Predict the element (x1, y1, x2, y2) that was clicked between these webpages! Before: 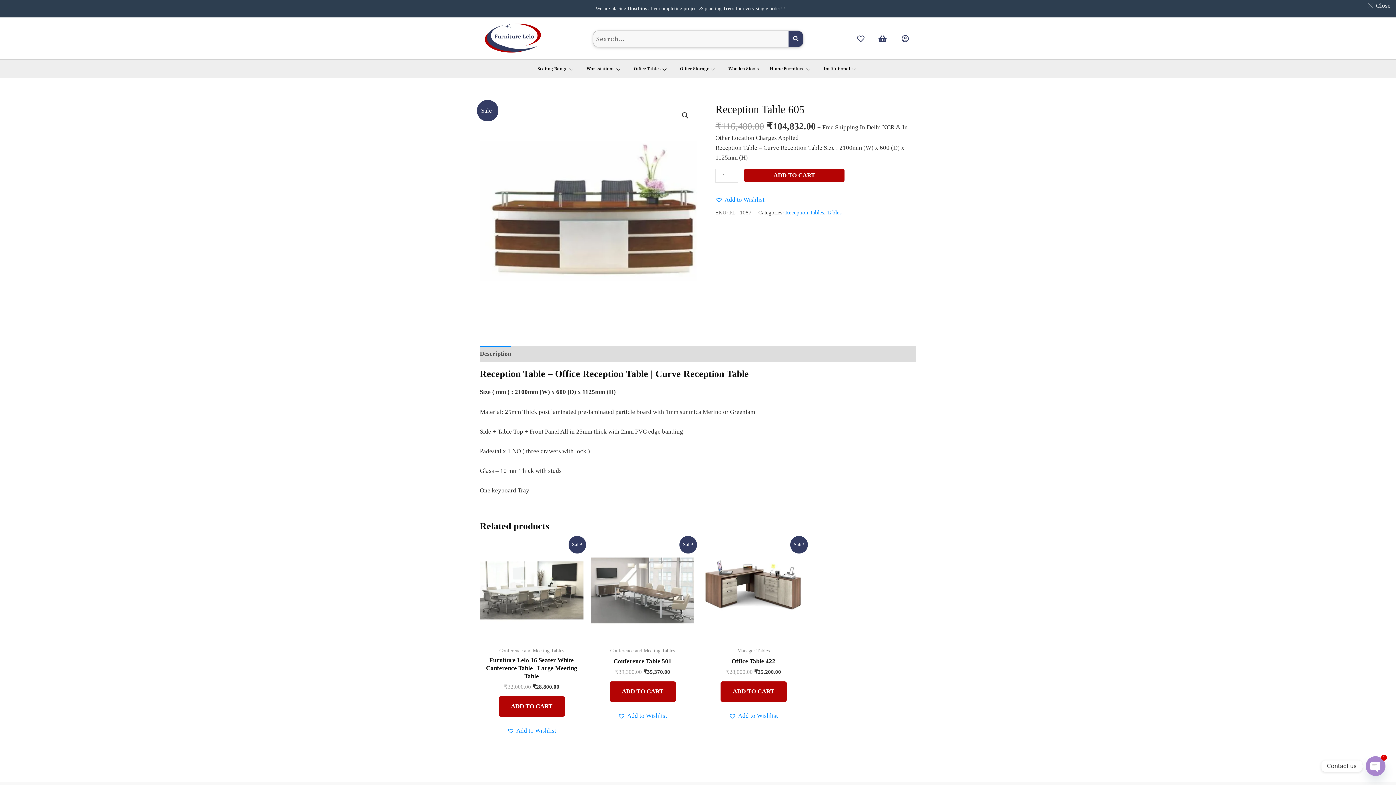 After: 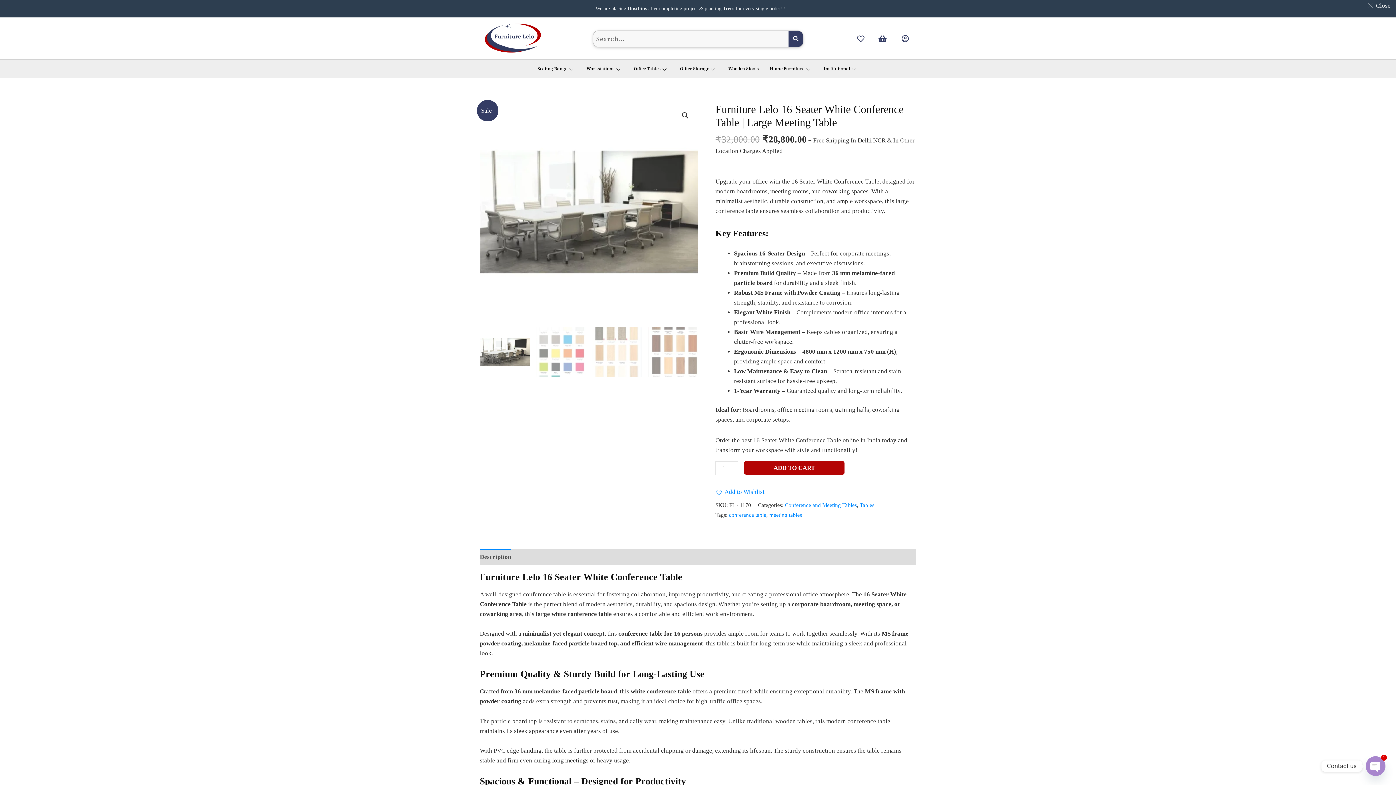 Action: bbox: (480, 656, 583, 683) label: Furniture Lelo 16 Seater White Conference Table | Large Meeting Table